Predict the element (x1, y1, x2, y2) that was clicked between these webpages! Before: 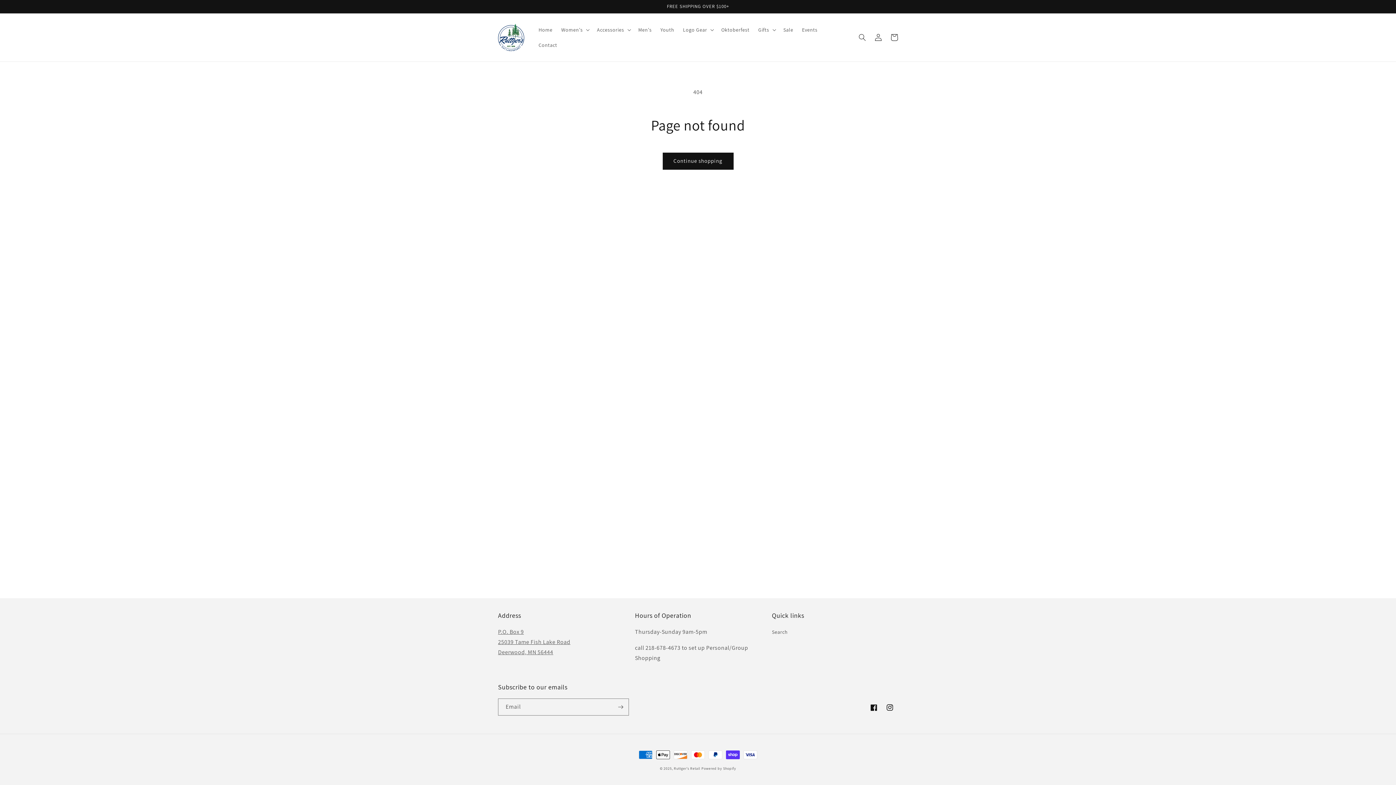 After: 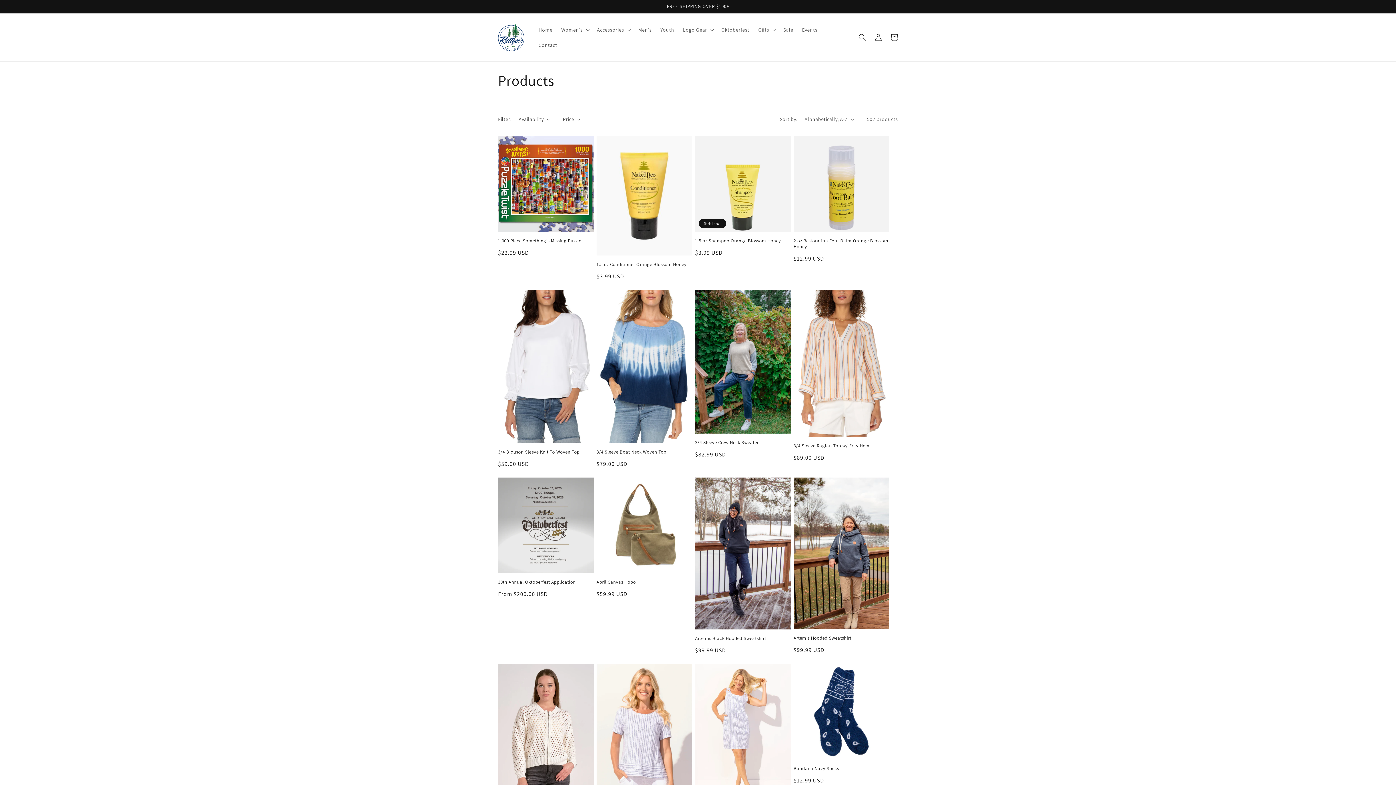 Action: label: Continue shopping bbox: (662, 152, 733, 169)